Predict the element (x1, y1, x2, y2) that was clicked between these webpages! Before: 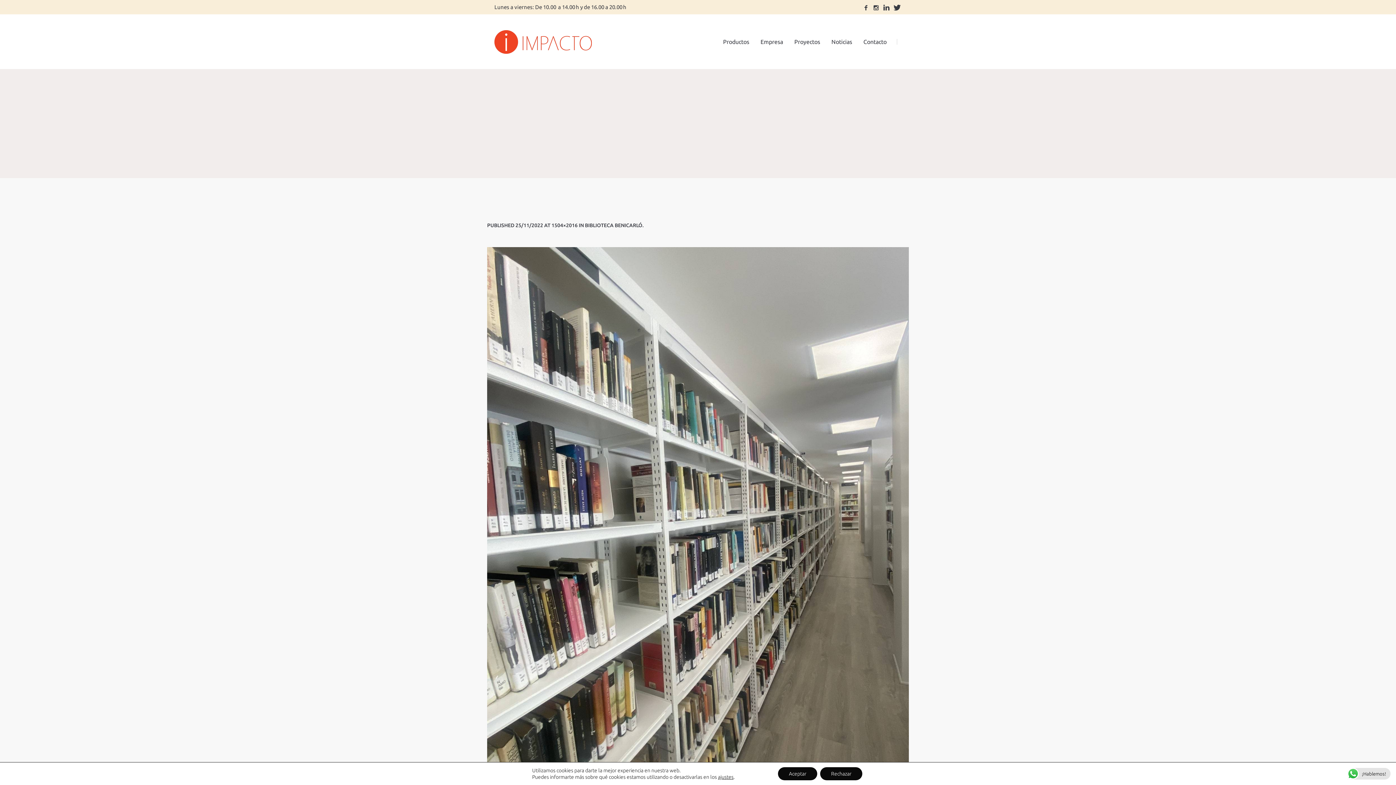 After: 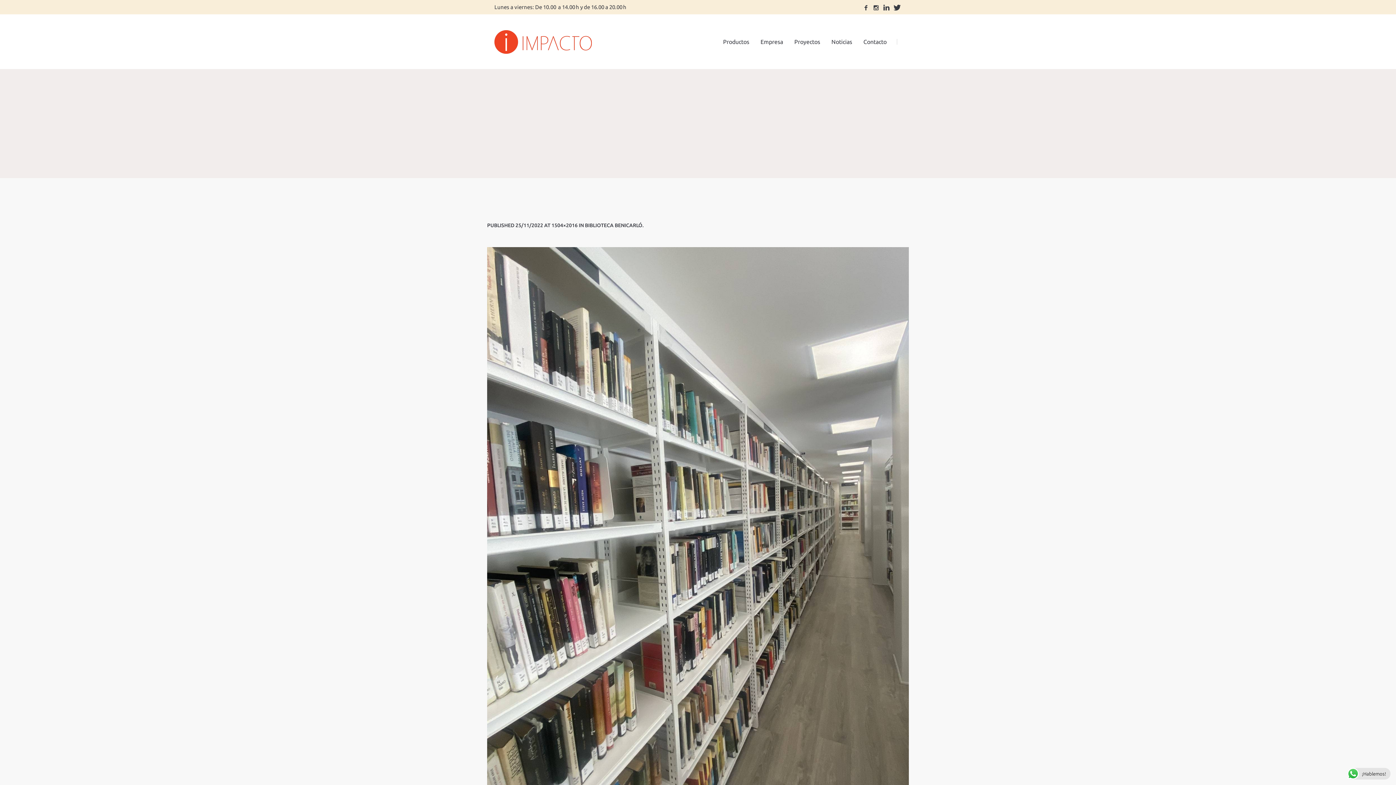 Action: bbox: (820, 767, 862, 780) label: Rechazar